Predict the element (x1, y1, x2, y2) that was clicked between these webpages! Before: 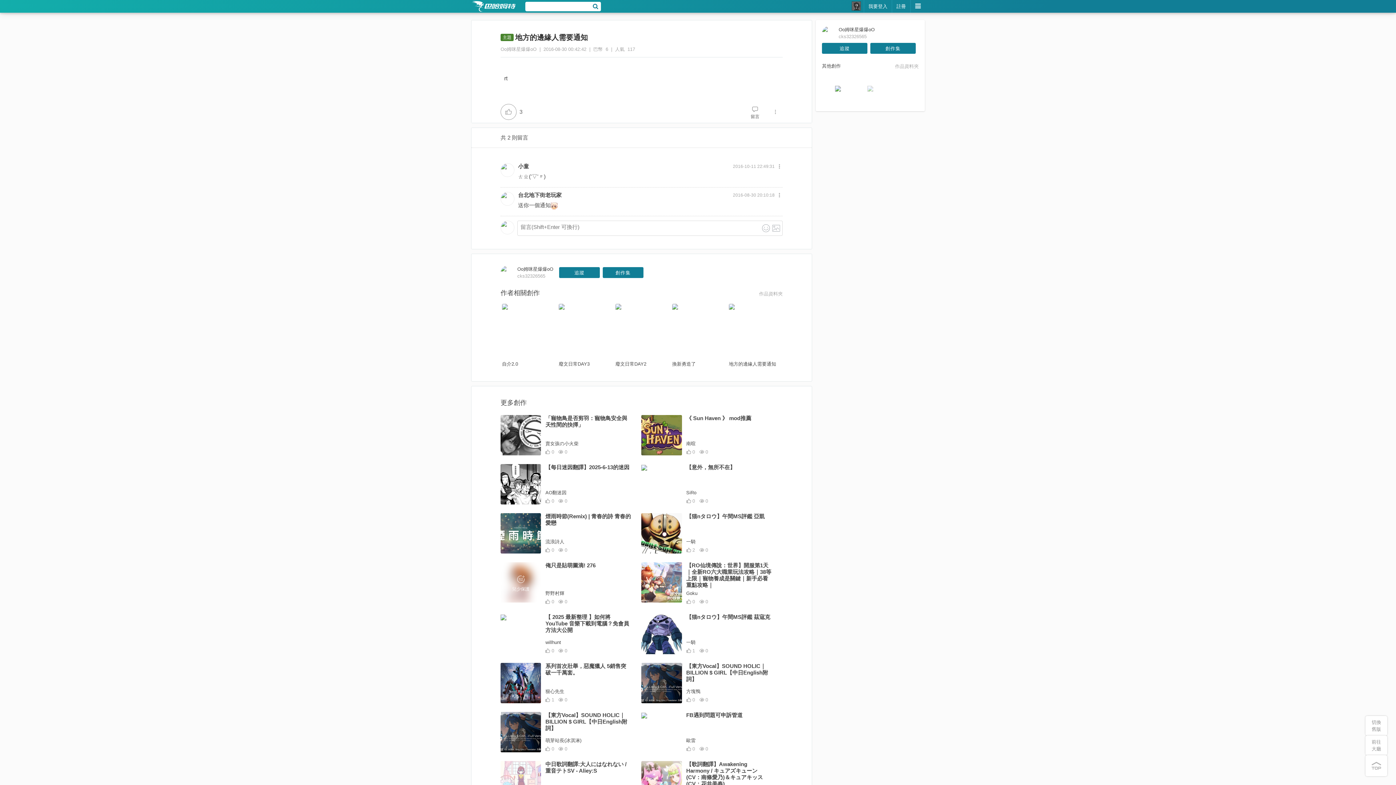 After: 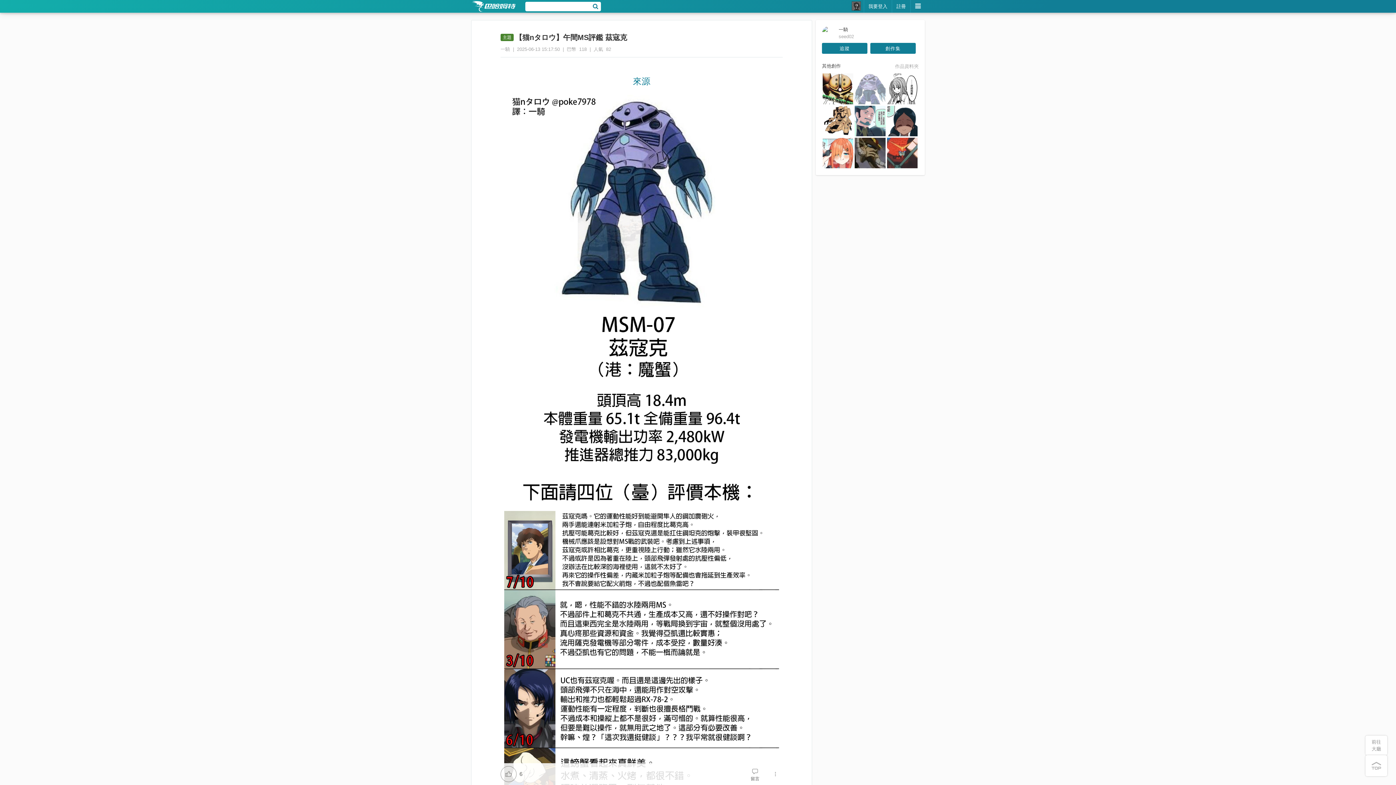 Action: bbox: (641, 614, 682, 654)